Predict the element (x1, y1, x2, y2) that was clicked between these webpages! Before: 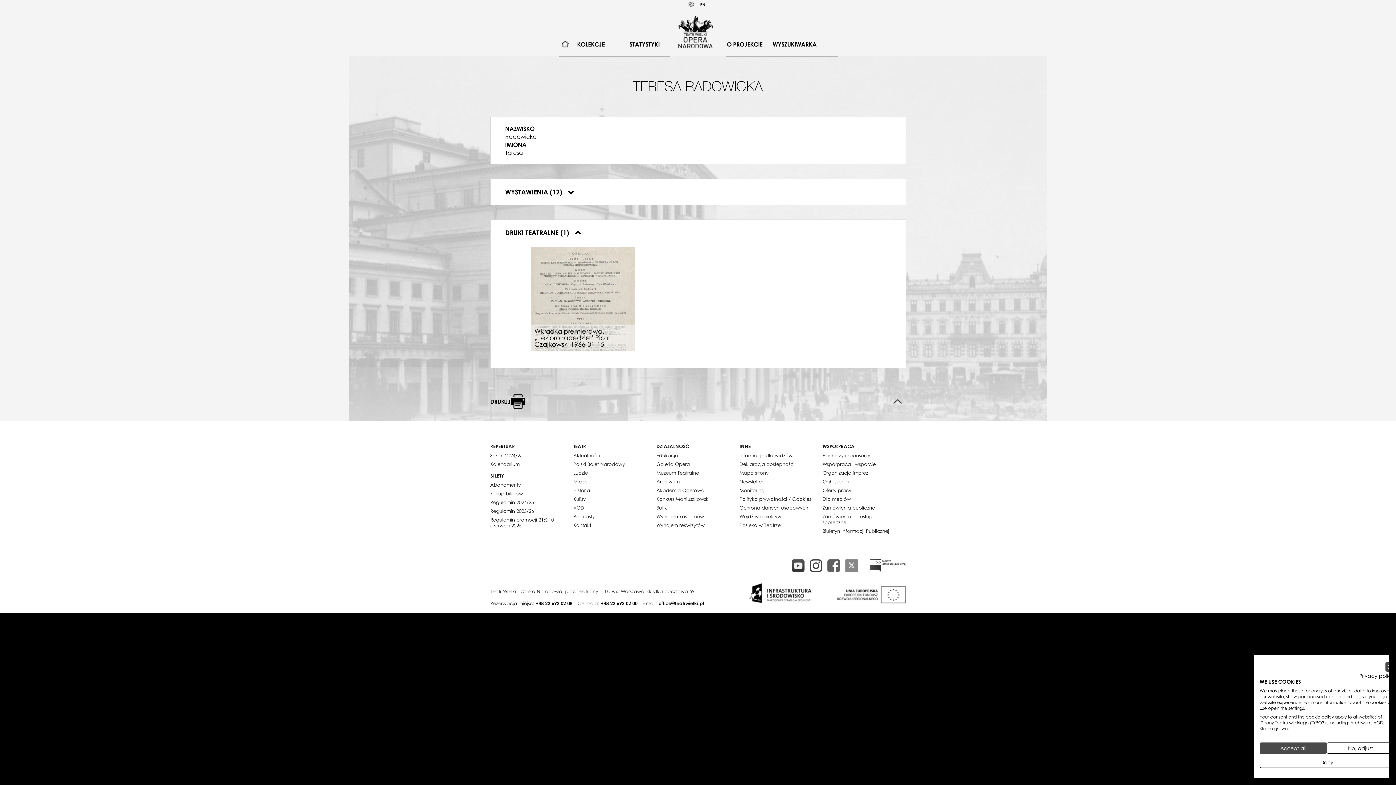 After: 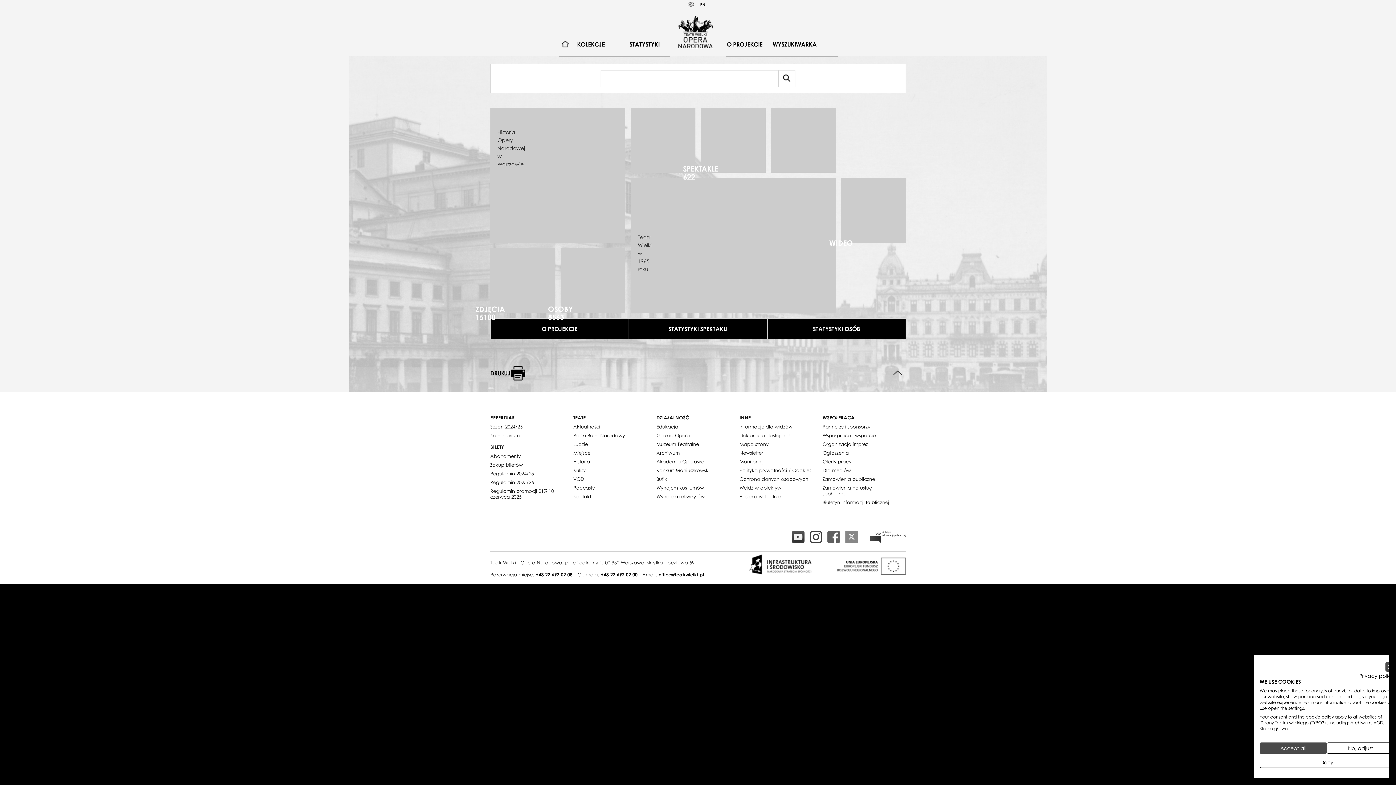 Action: label: DO GÓRY STRONY bbox: (889, 393, 906, 410)